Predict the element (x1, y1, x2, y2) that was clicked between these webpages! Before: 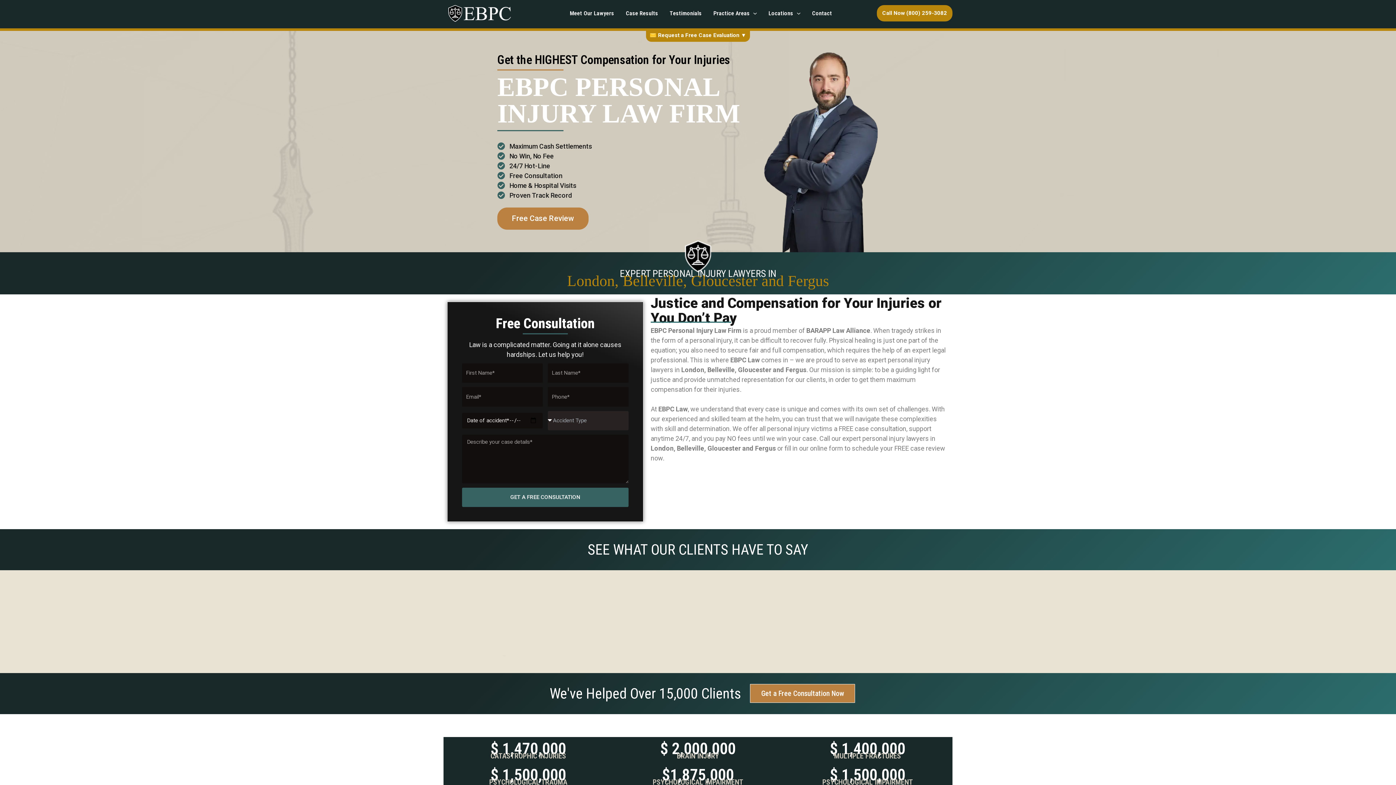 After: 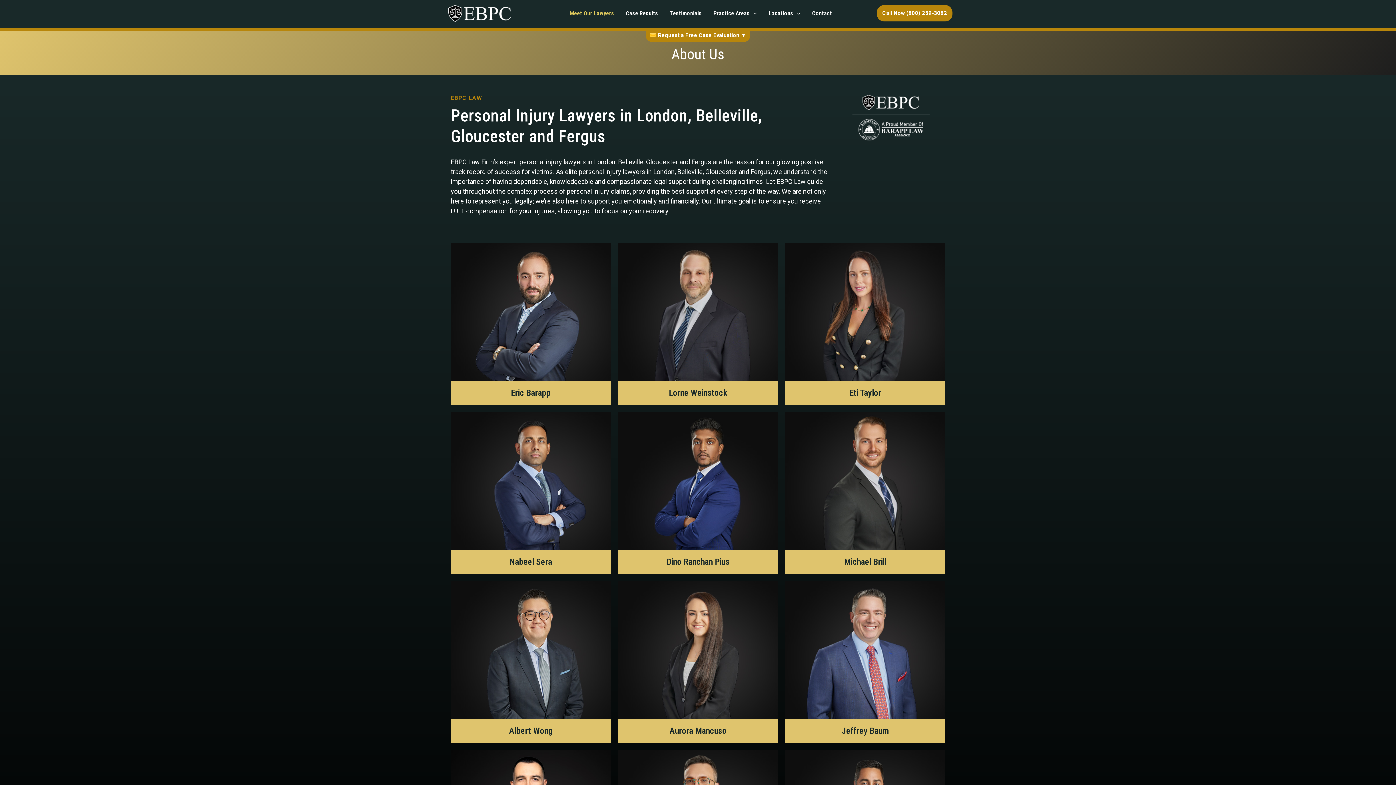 Action: bbox: (564, 7, 620, 18) label: Meet Our Lawyers